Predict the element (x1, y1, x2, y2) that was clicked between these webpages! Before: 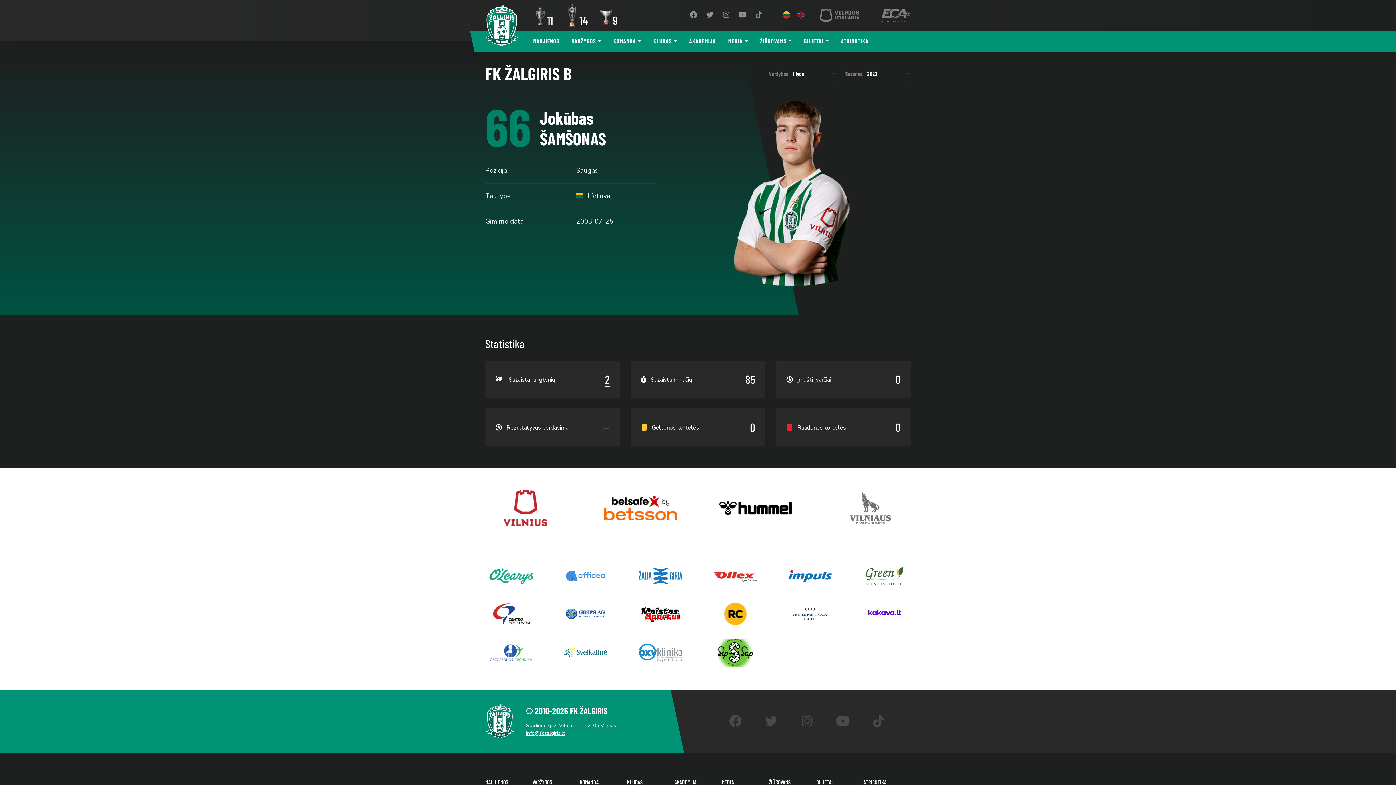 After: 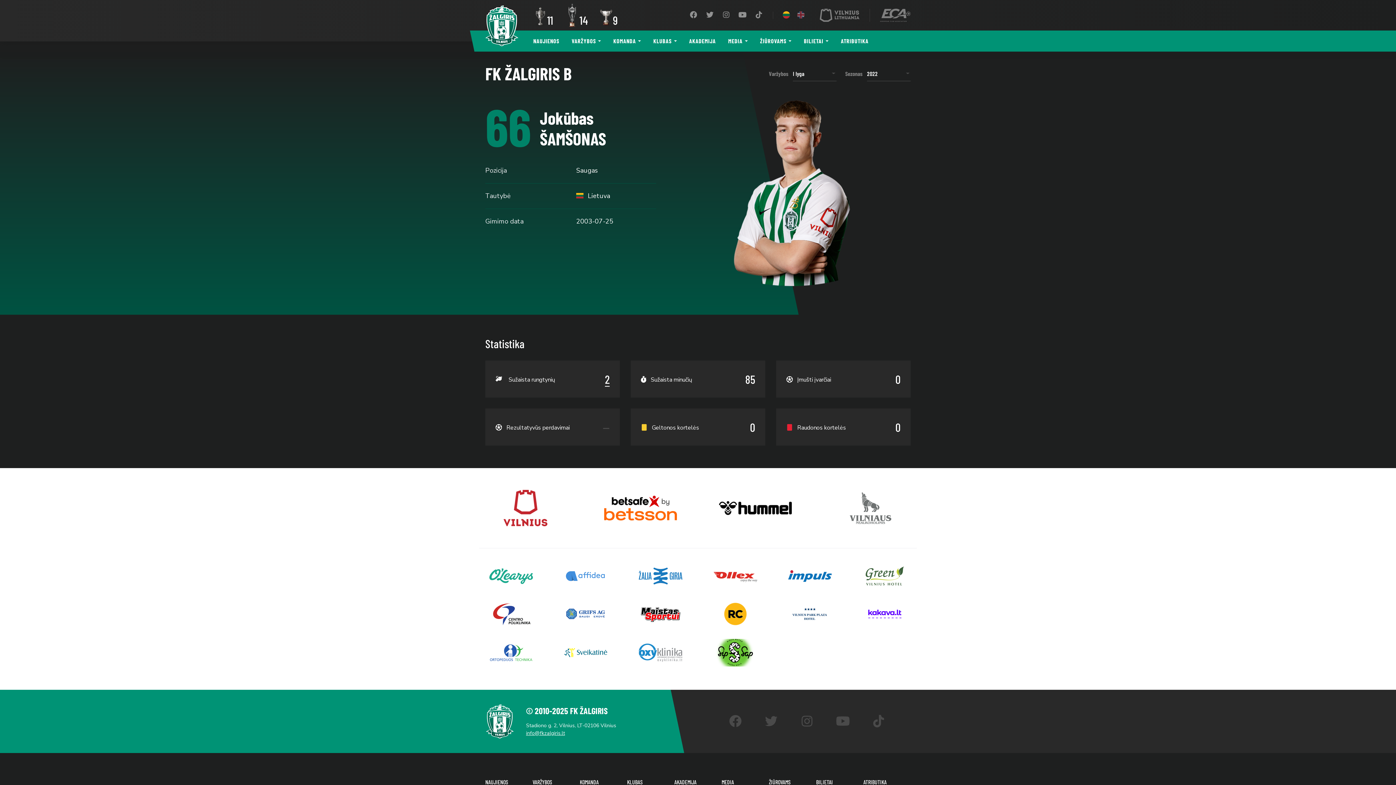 Action: bbox: (788, 563, 832, 589)